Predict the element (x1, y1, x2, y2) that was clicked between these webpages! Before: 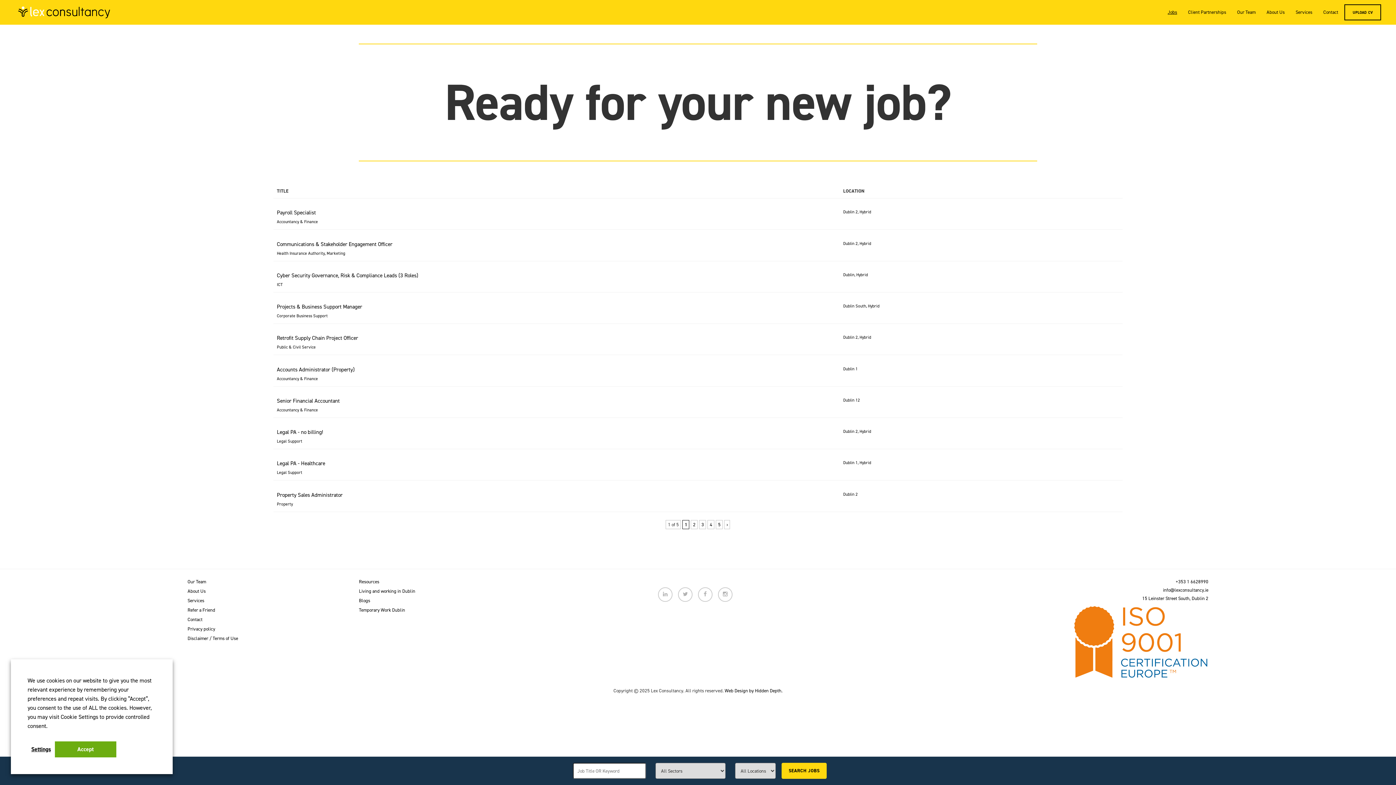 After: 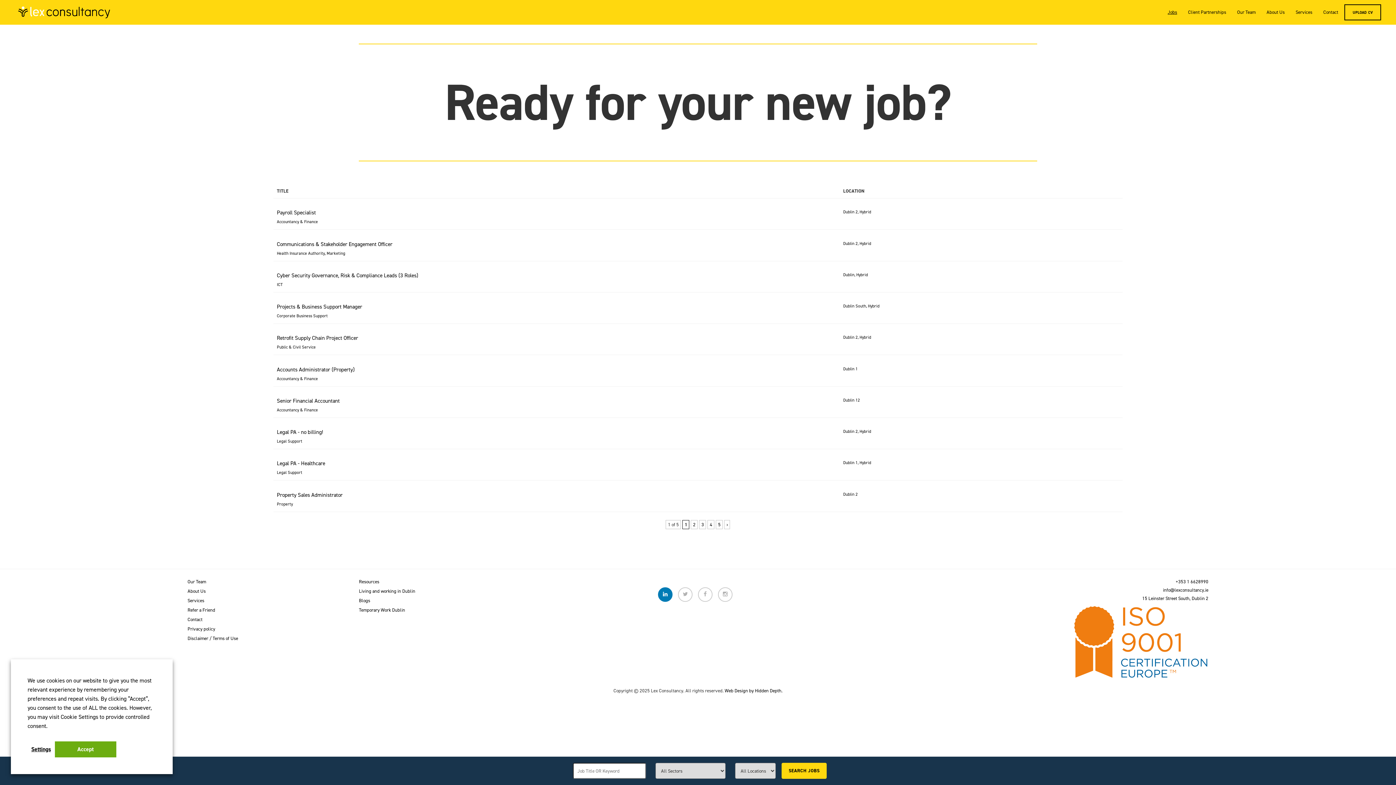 Action: bbox: (658, 587, 672, 602)